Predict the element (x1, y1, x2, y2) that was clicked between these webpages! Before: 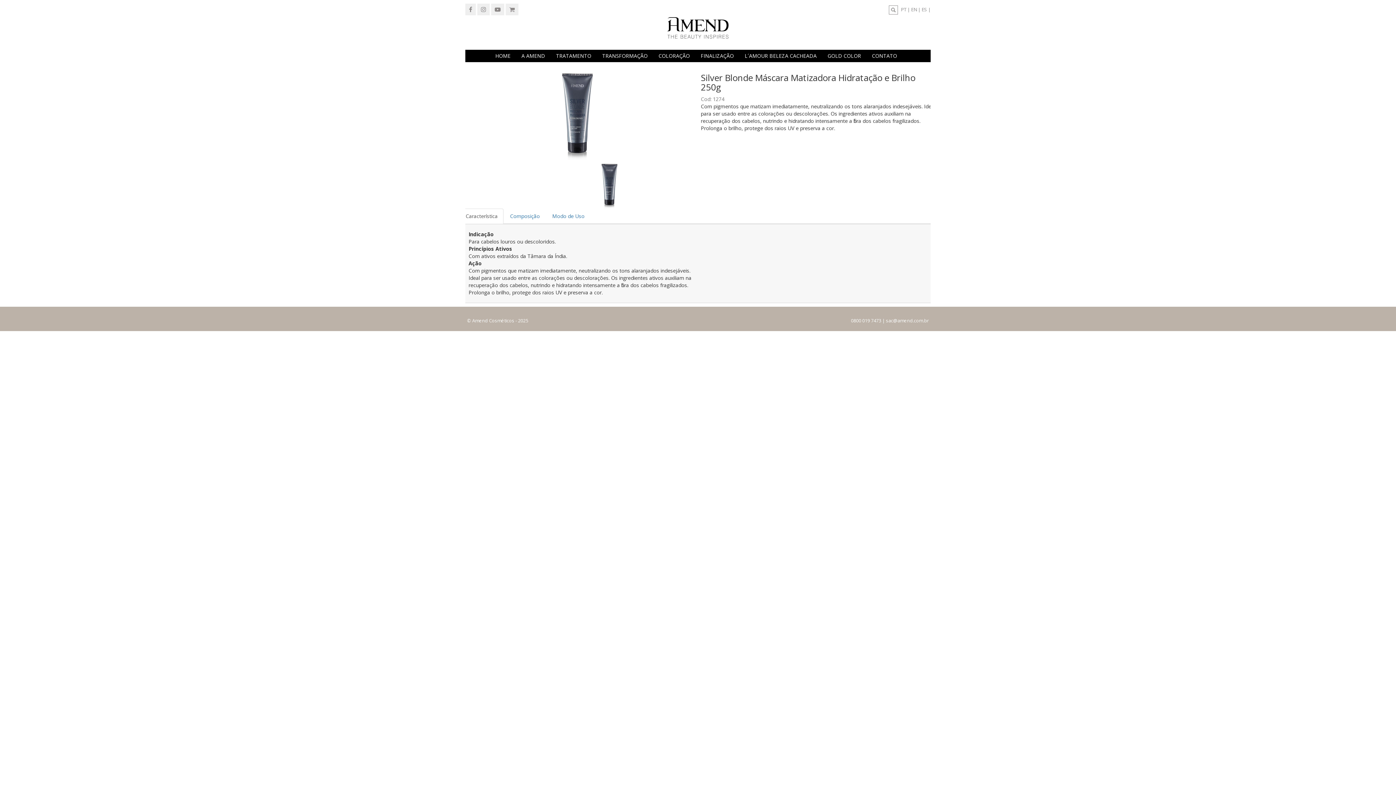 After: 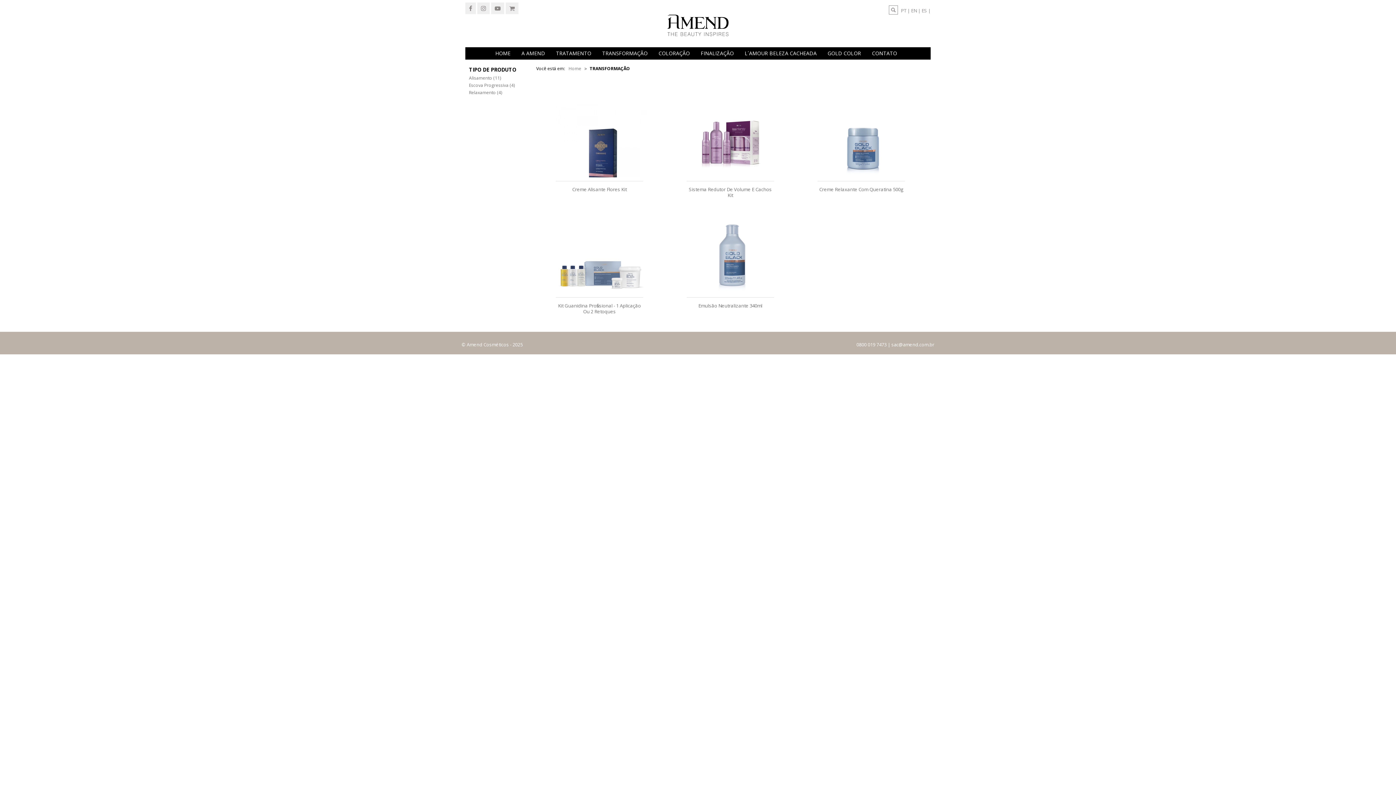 Action: label: TRANSFORMAÇÃO bbox: (598, 49, 651, 62)